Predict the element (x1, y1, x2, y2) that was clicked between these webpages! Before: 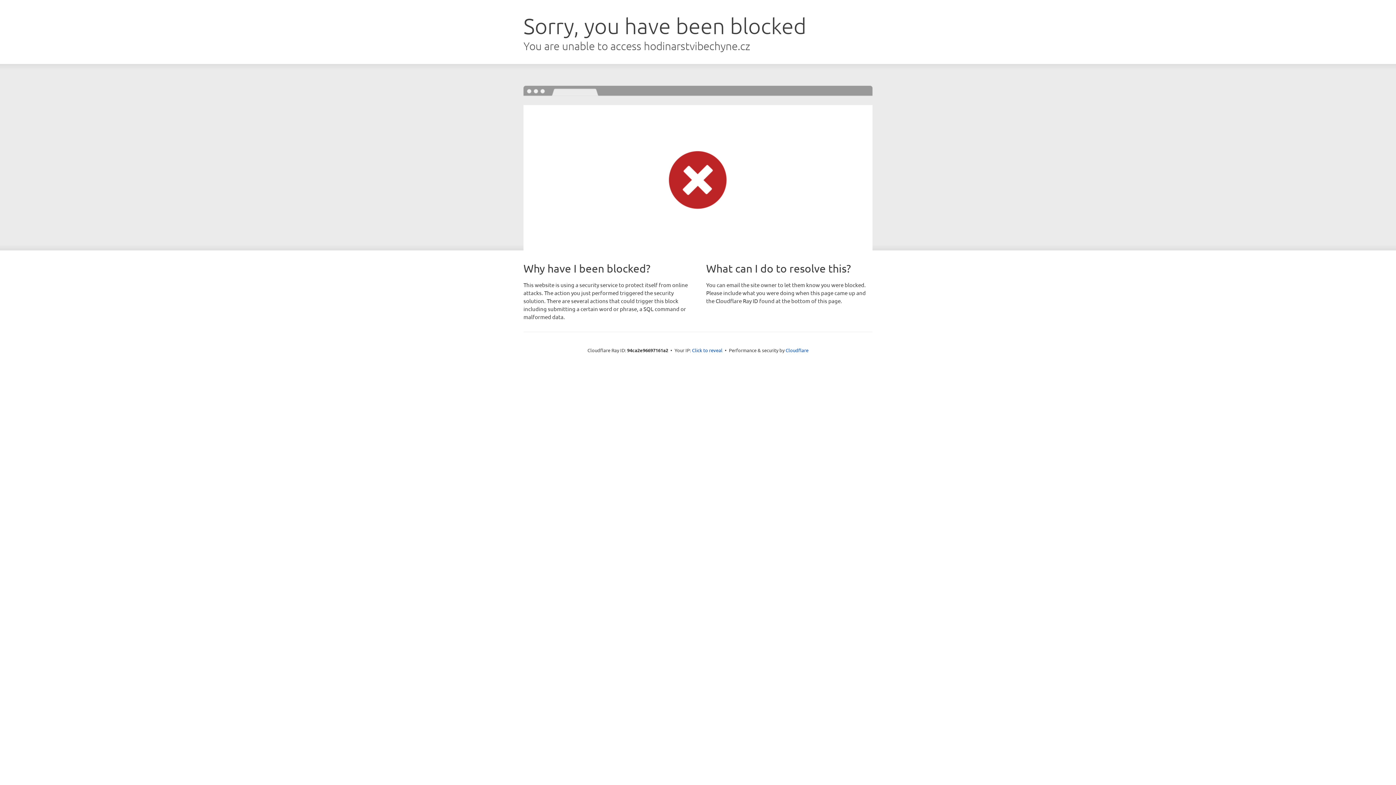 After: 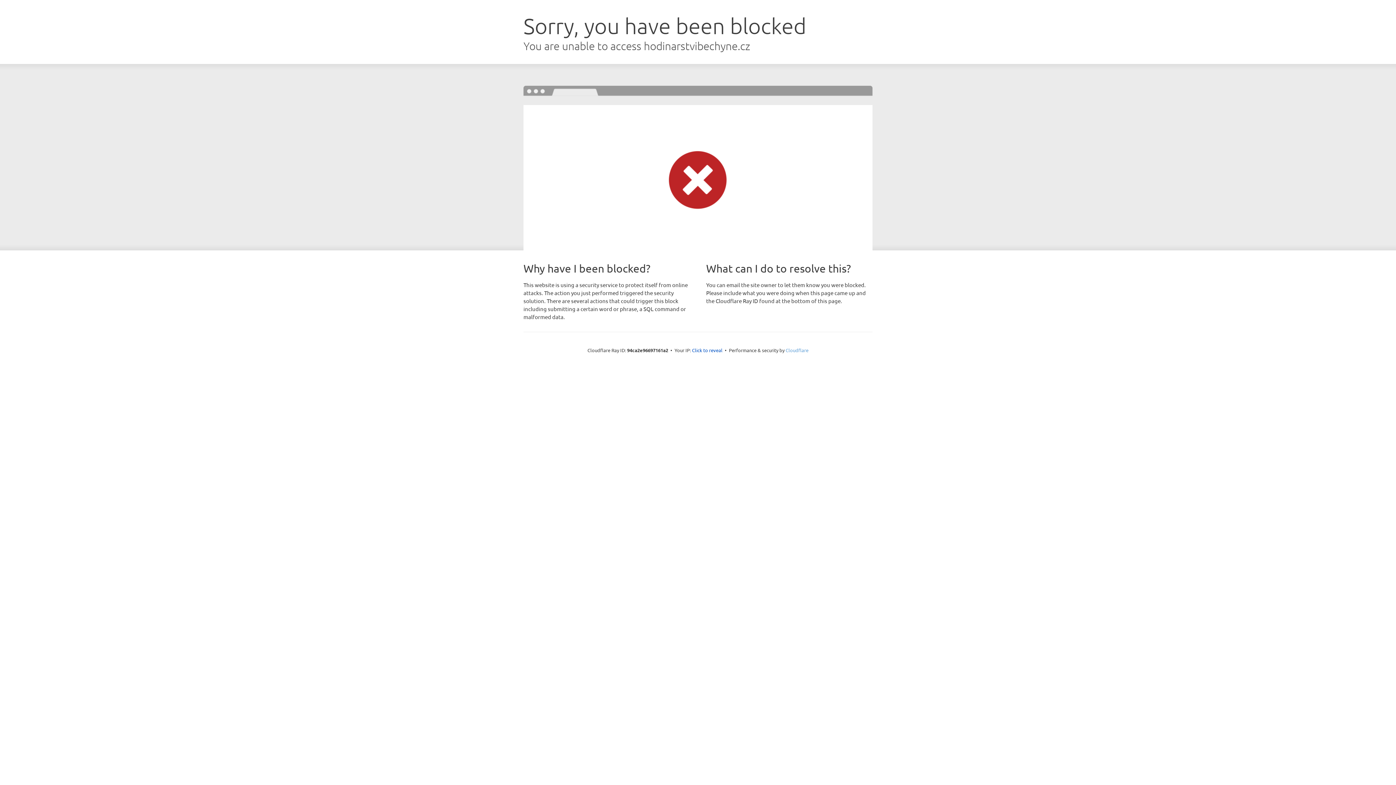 Action: label: Cloudflare bbox: (785, 347, 808, 353)